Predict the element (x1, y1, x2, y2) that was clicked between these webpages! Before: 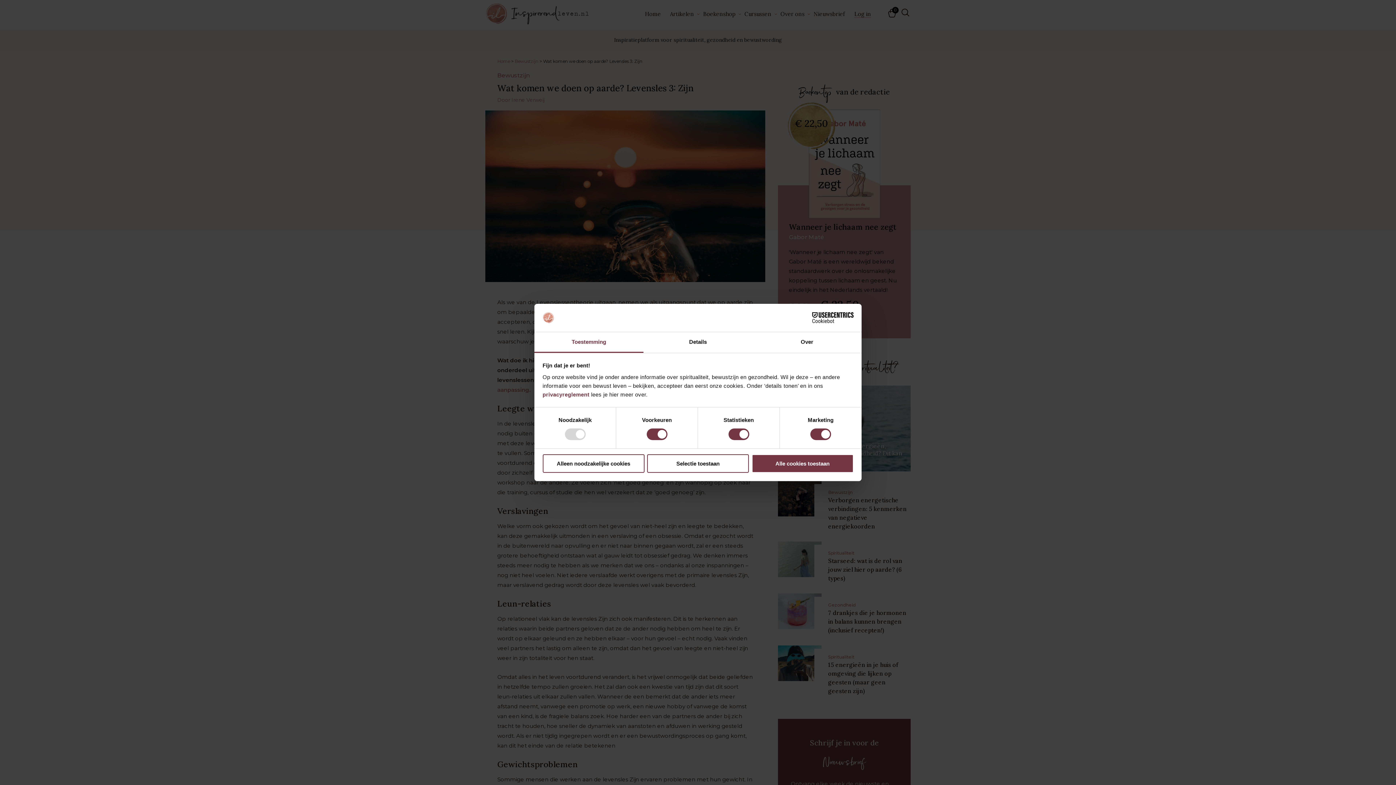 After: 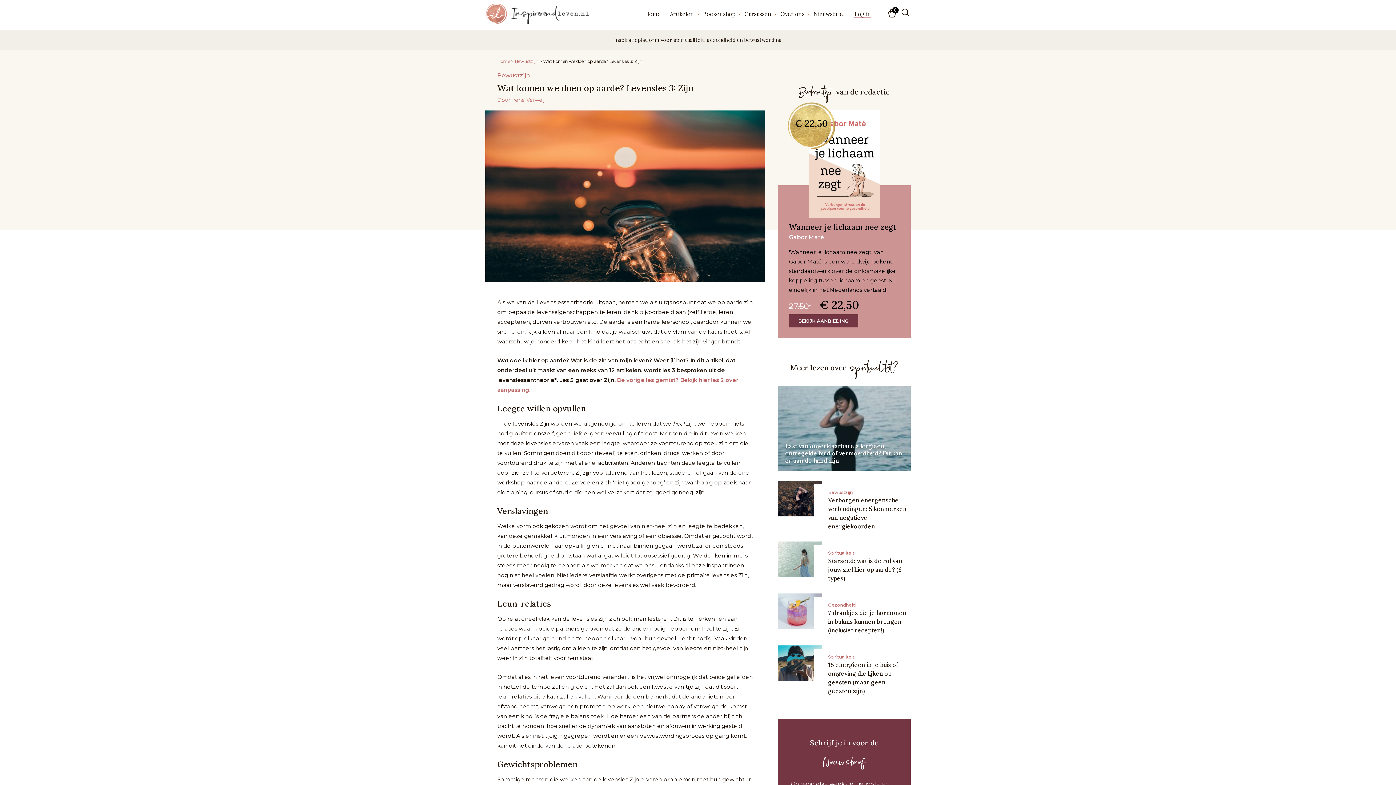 Action: label: Alle cookies toestaan bbox: (751, 454, 853, 472)